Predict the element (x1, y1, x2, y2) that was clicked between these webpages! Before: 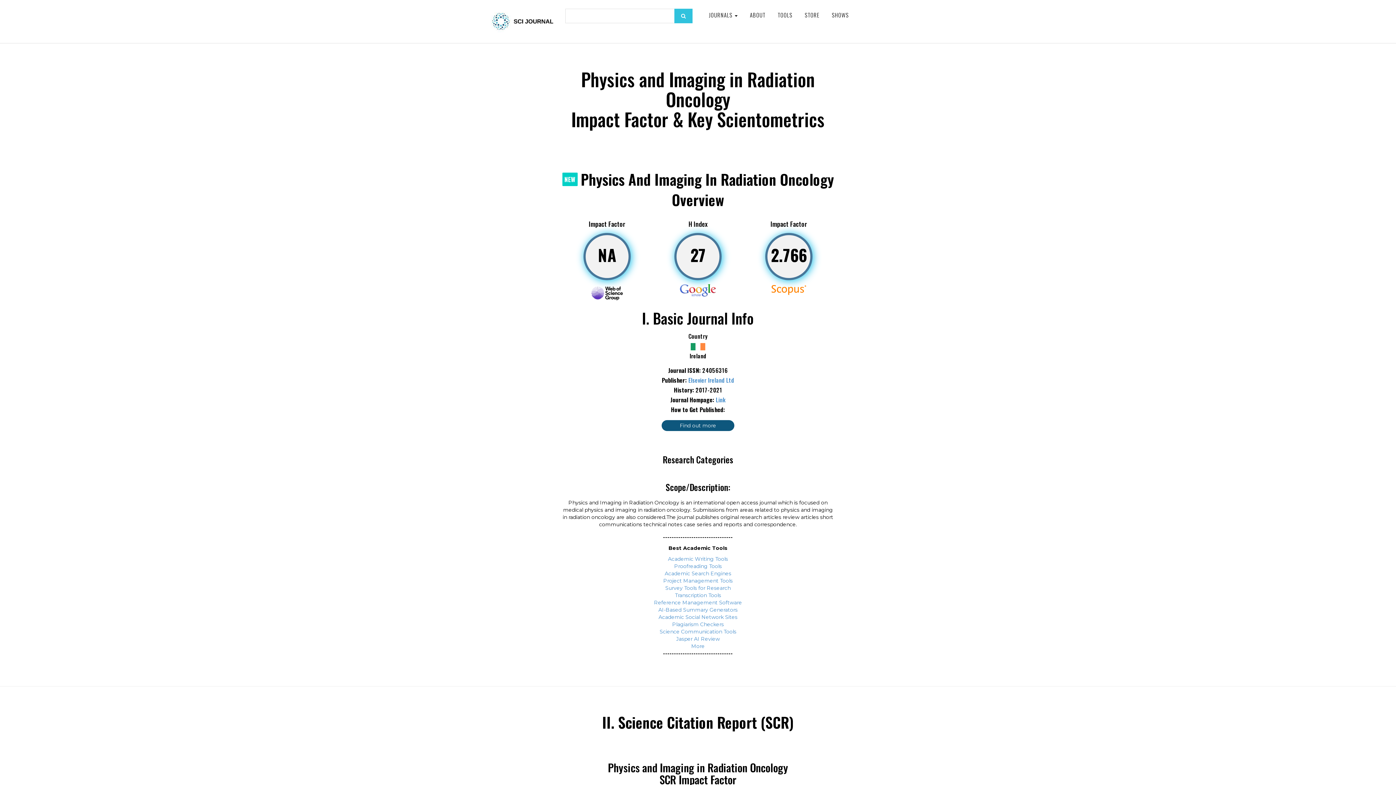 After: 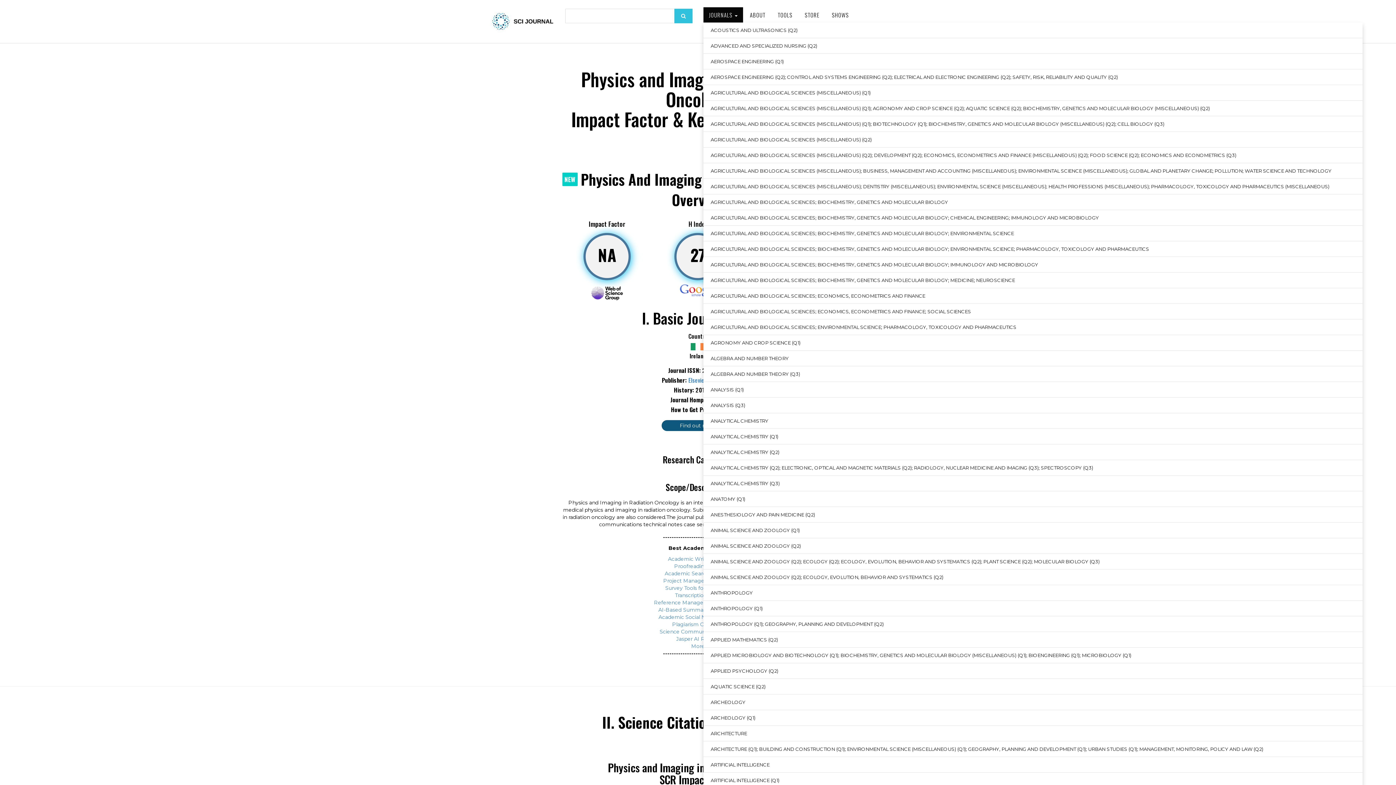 Action: label: JOURNALS  bbox: (703, 7, 743, 22)